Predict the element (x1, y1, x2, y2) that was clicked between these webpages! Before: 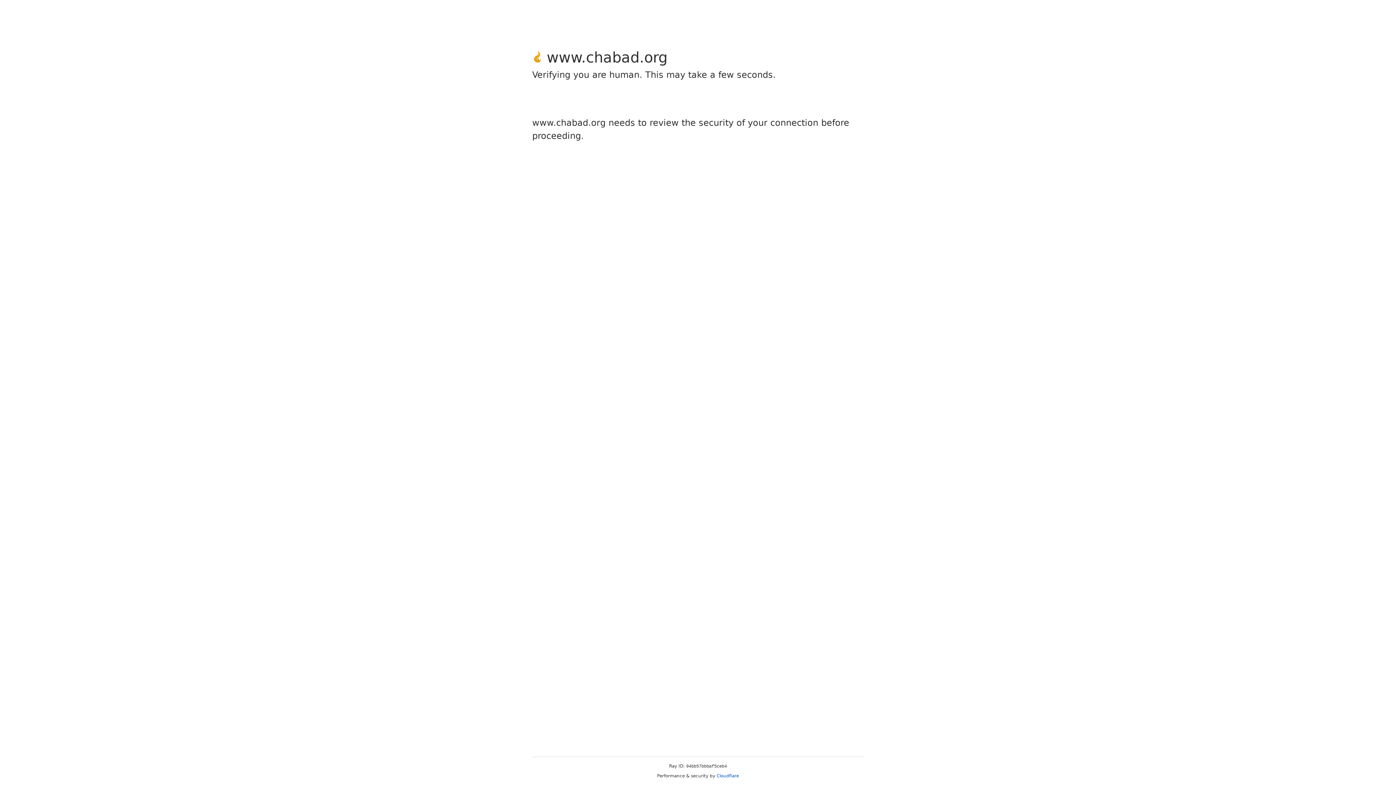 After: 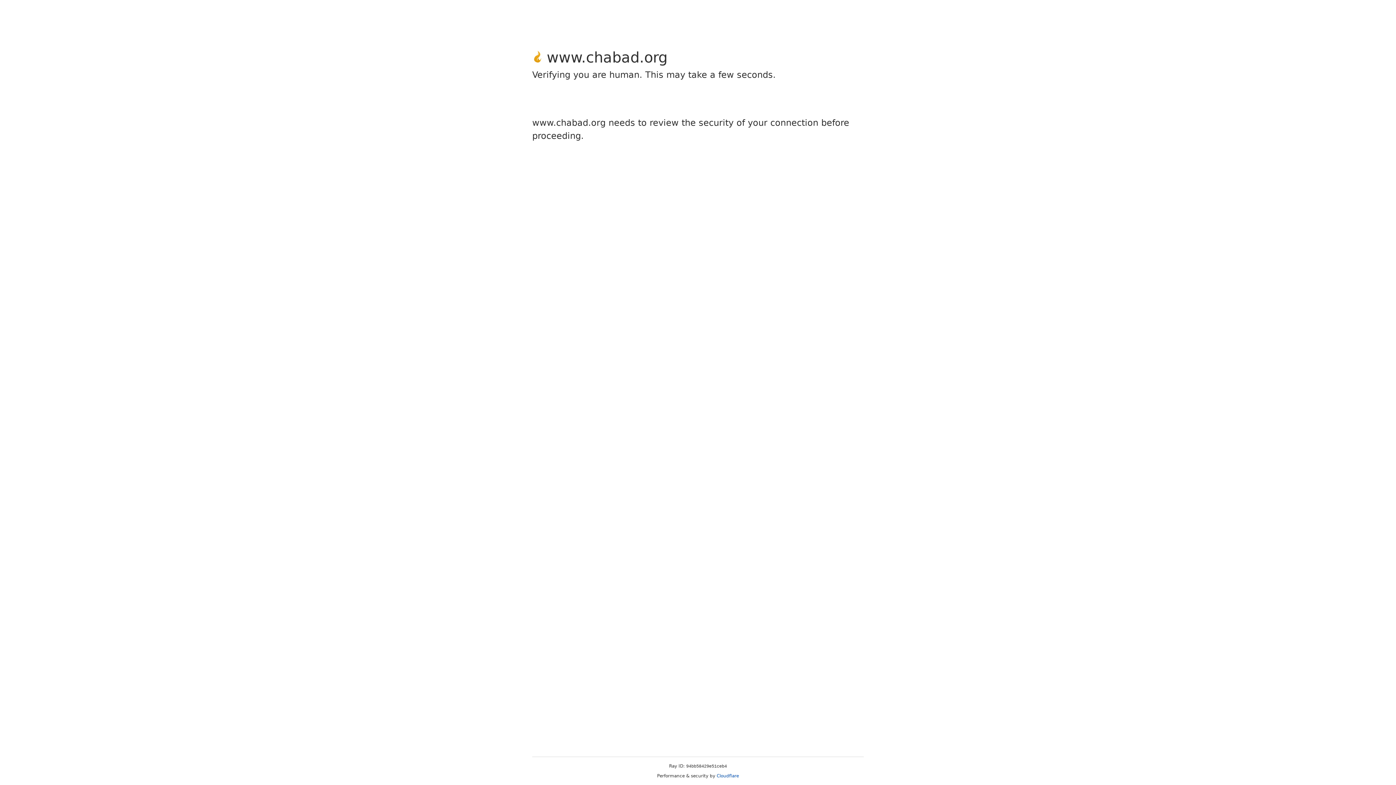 Action: label: Cloudflare bbox: (716, 773, 739, 778)